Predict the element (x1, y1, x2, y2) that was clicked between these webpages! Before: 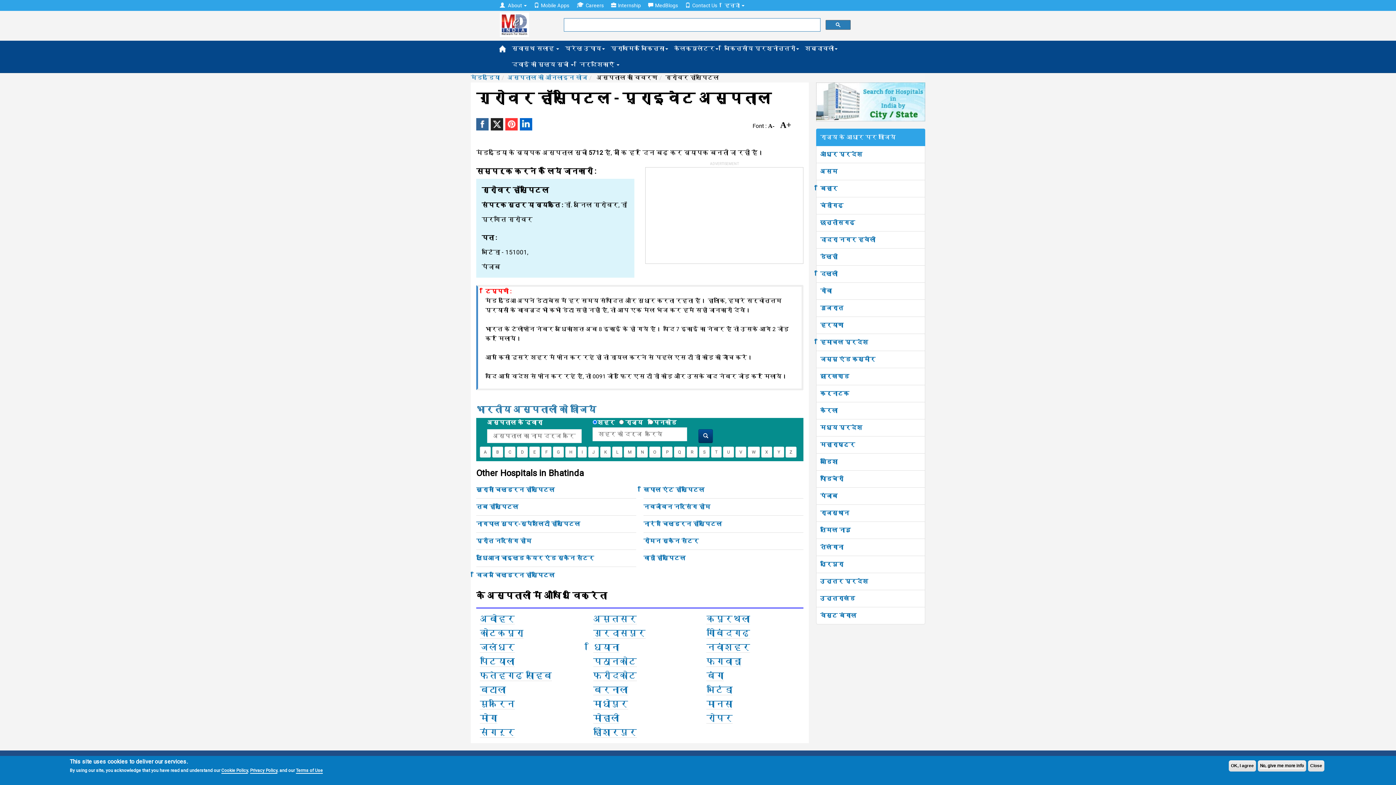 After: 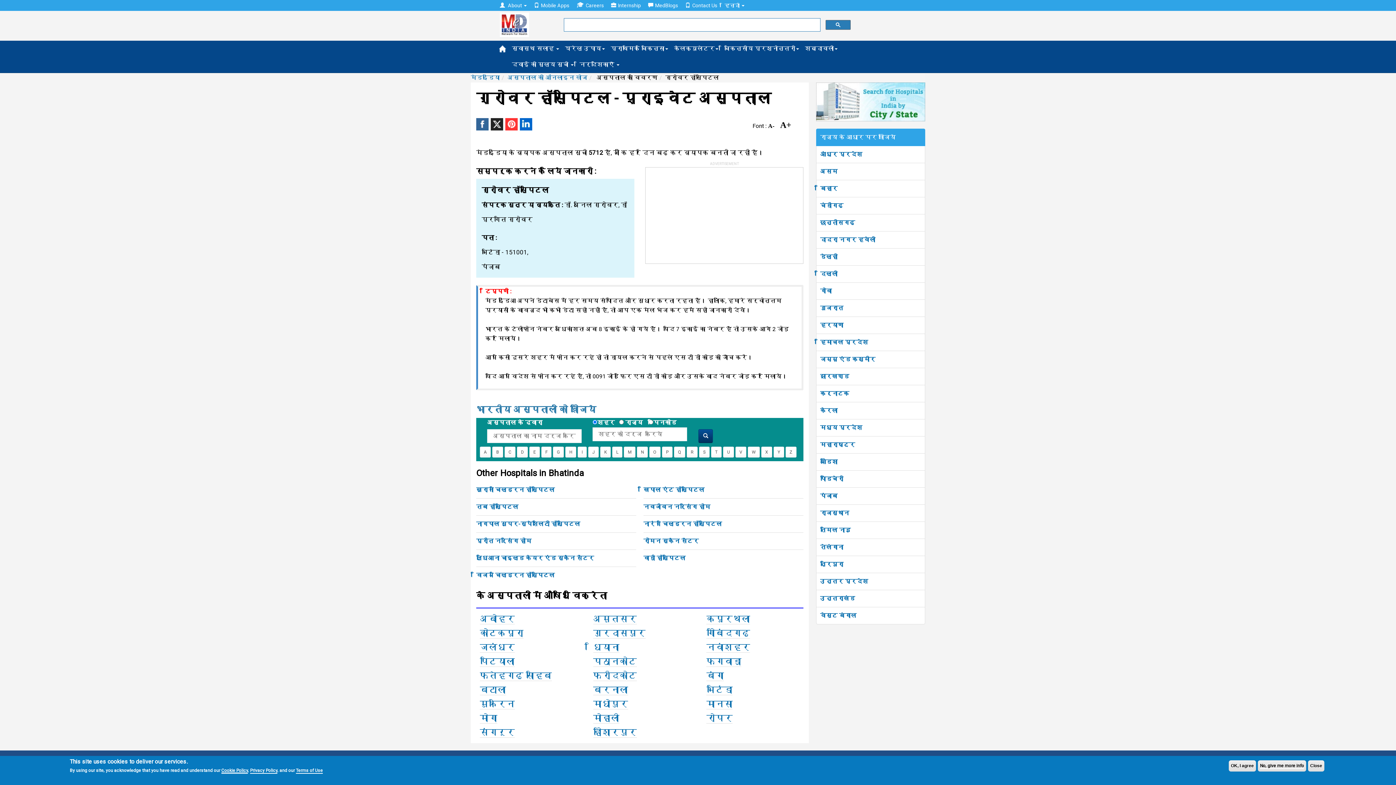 Action: label: Cookie Policy bbox: (221, 768, 248, 774)